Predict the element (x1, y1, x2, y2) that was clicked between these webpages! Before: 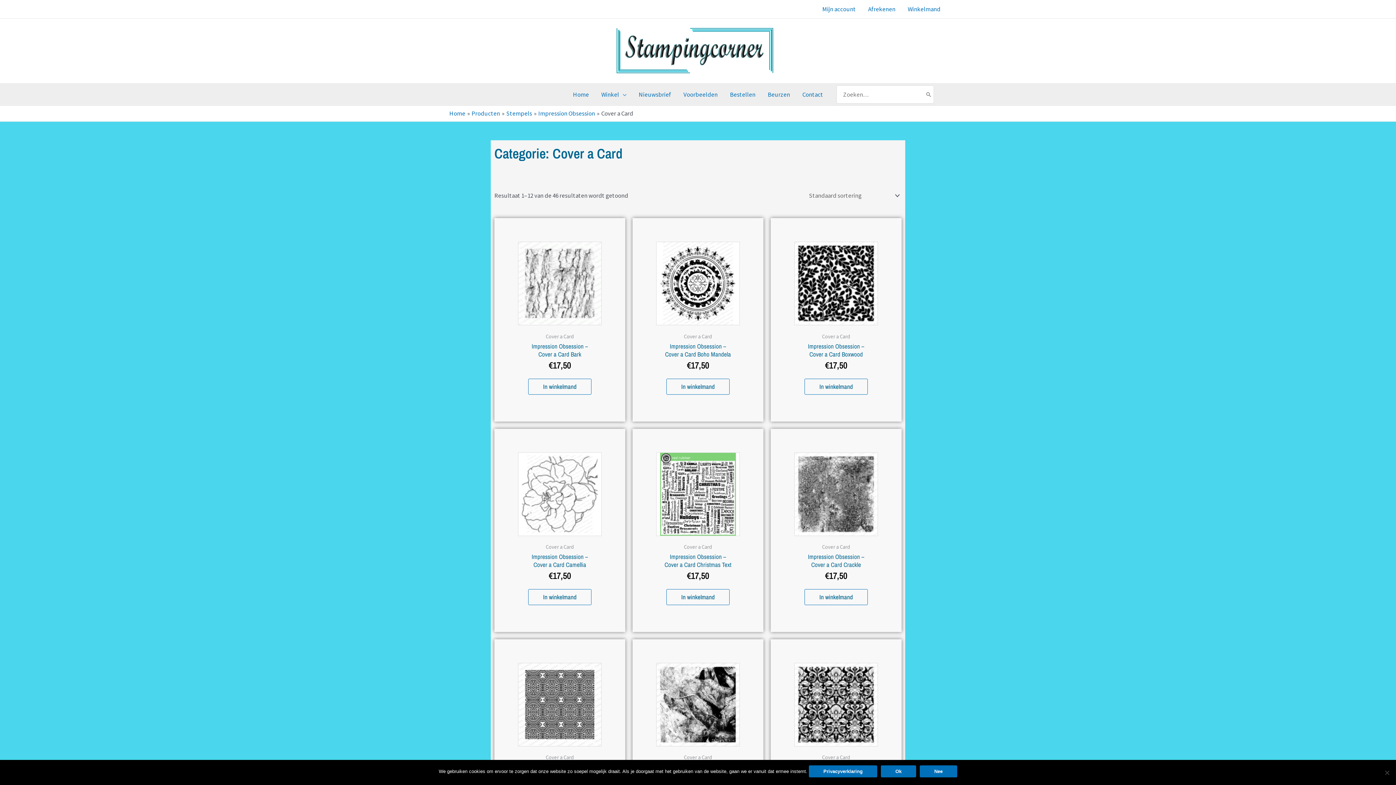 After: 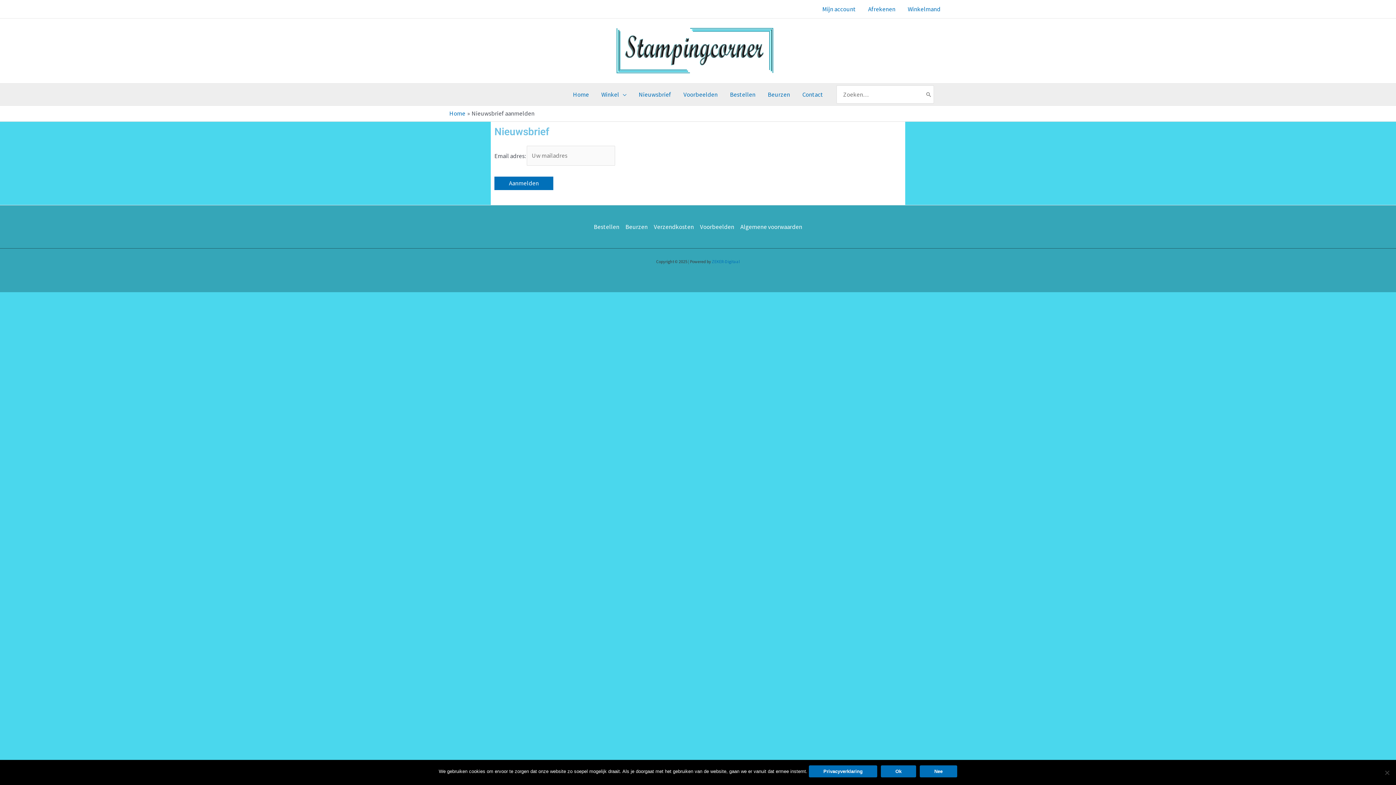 Action: bbox: (632, 83, 677, 105) label: Nieuwsbrief